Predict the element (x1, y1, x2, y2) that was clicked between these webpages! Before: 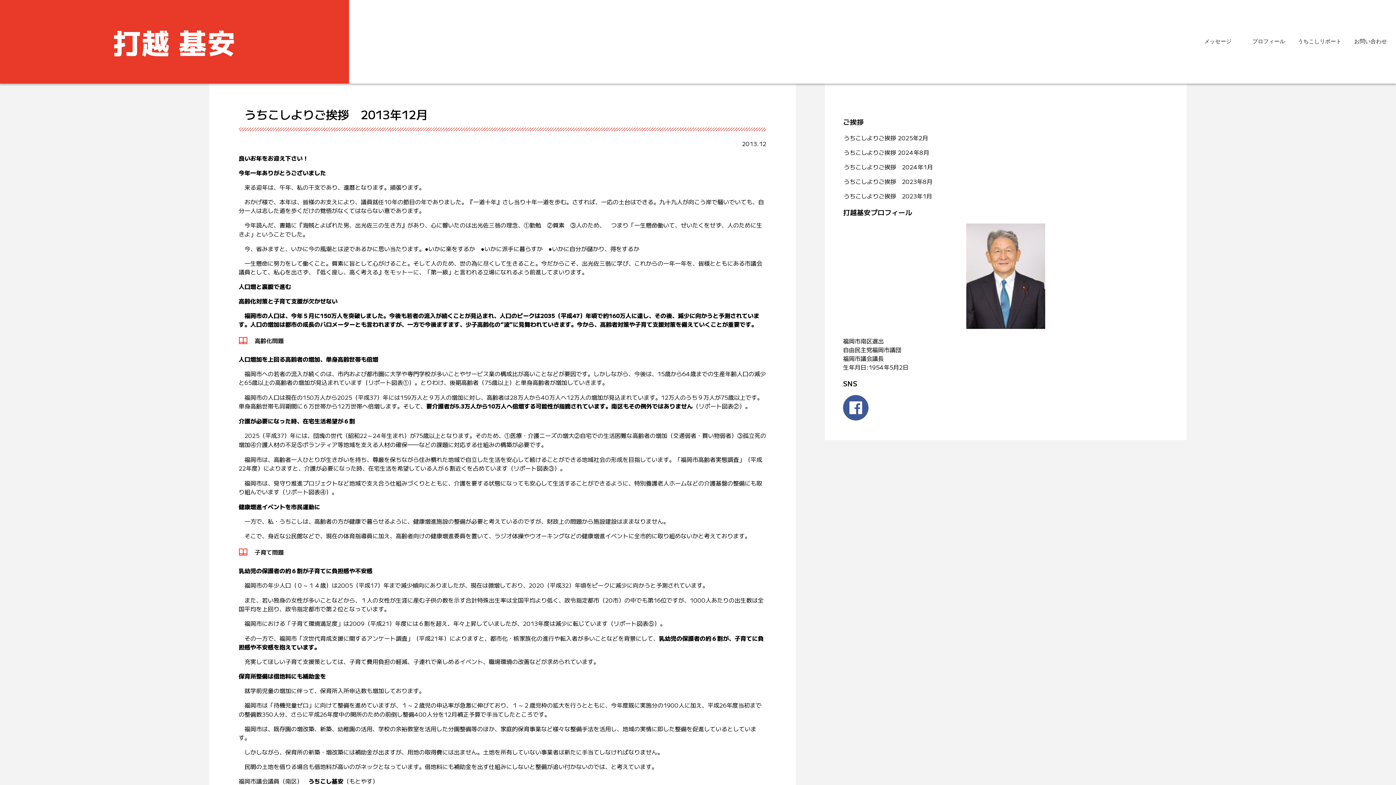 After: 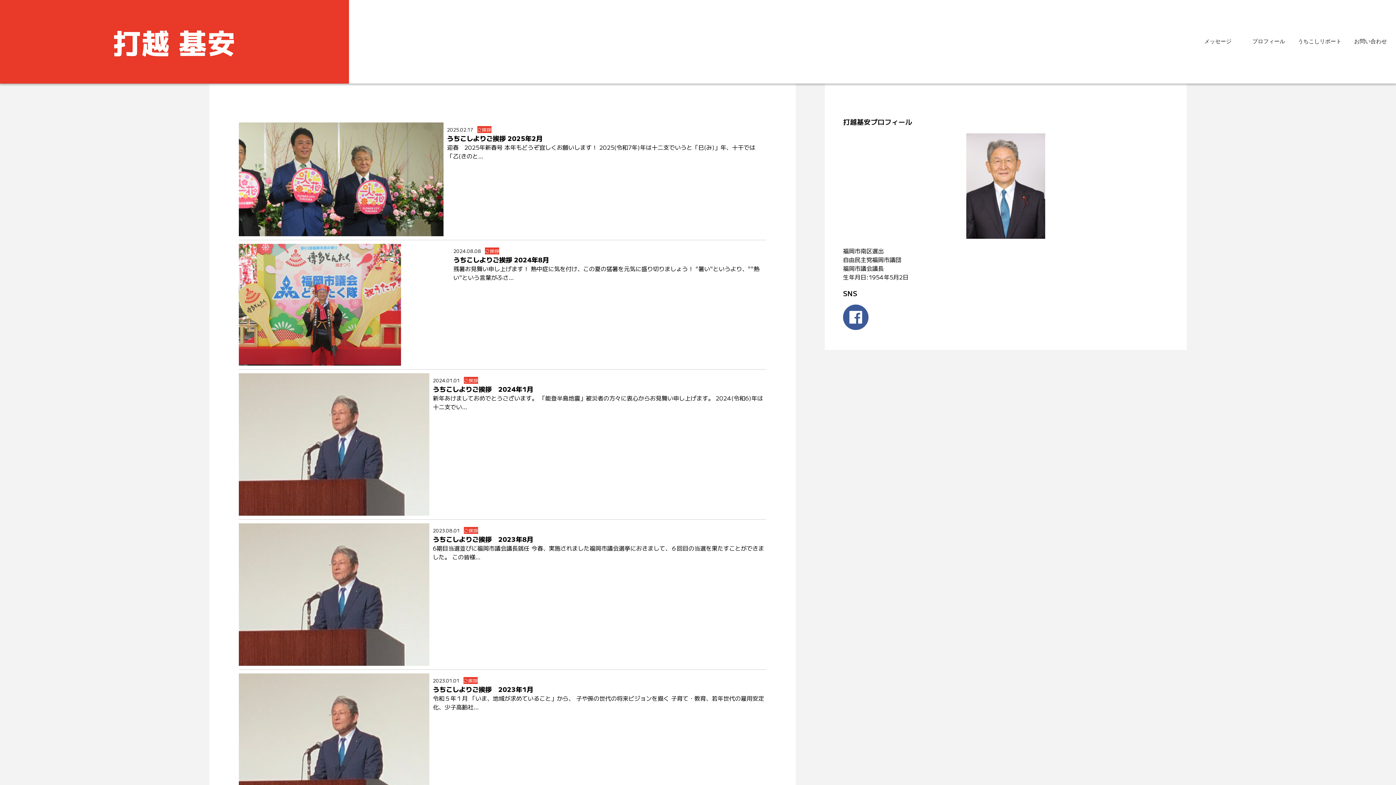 Action: label: ご挨拶 bbox: (843, 116, 864, 126)